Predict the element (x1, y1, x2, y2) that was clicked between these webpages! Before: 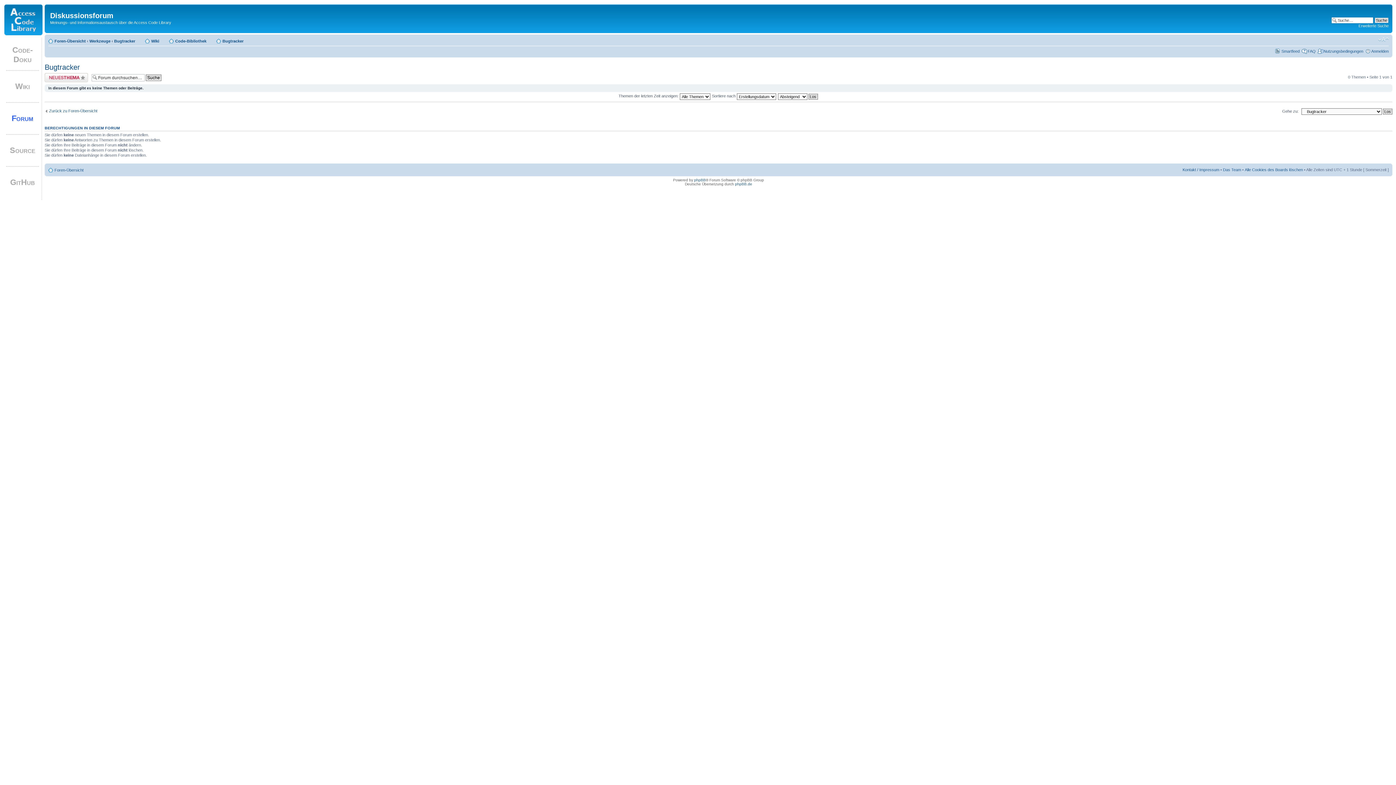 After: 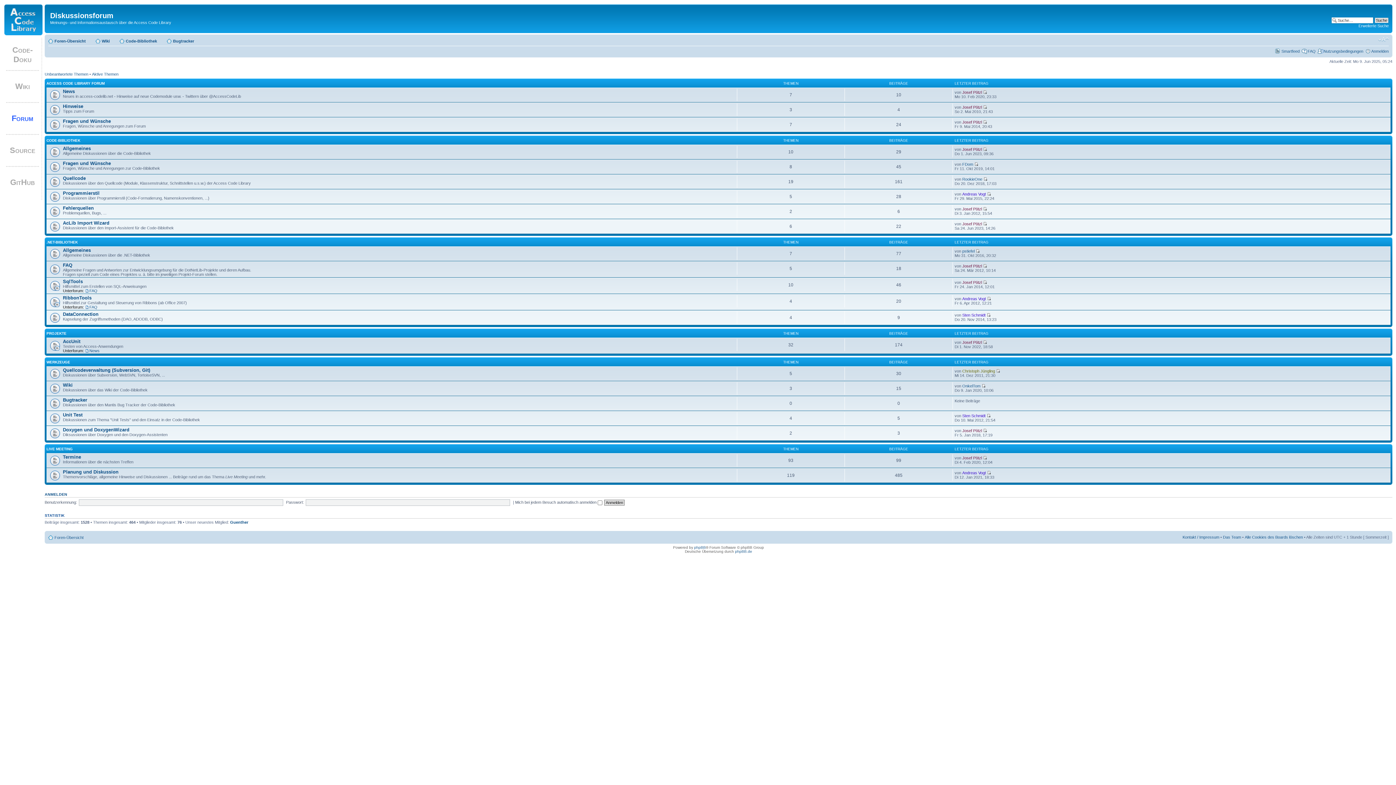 Action: label: Foren-Übersicht bbox: (54, 168, 83, 172)